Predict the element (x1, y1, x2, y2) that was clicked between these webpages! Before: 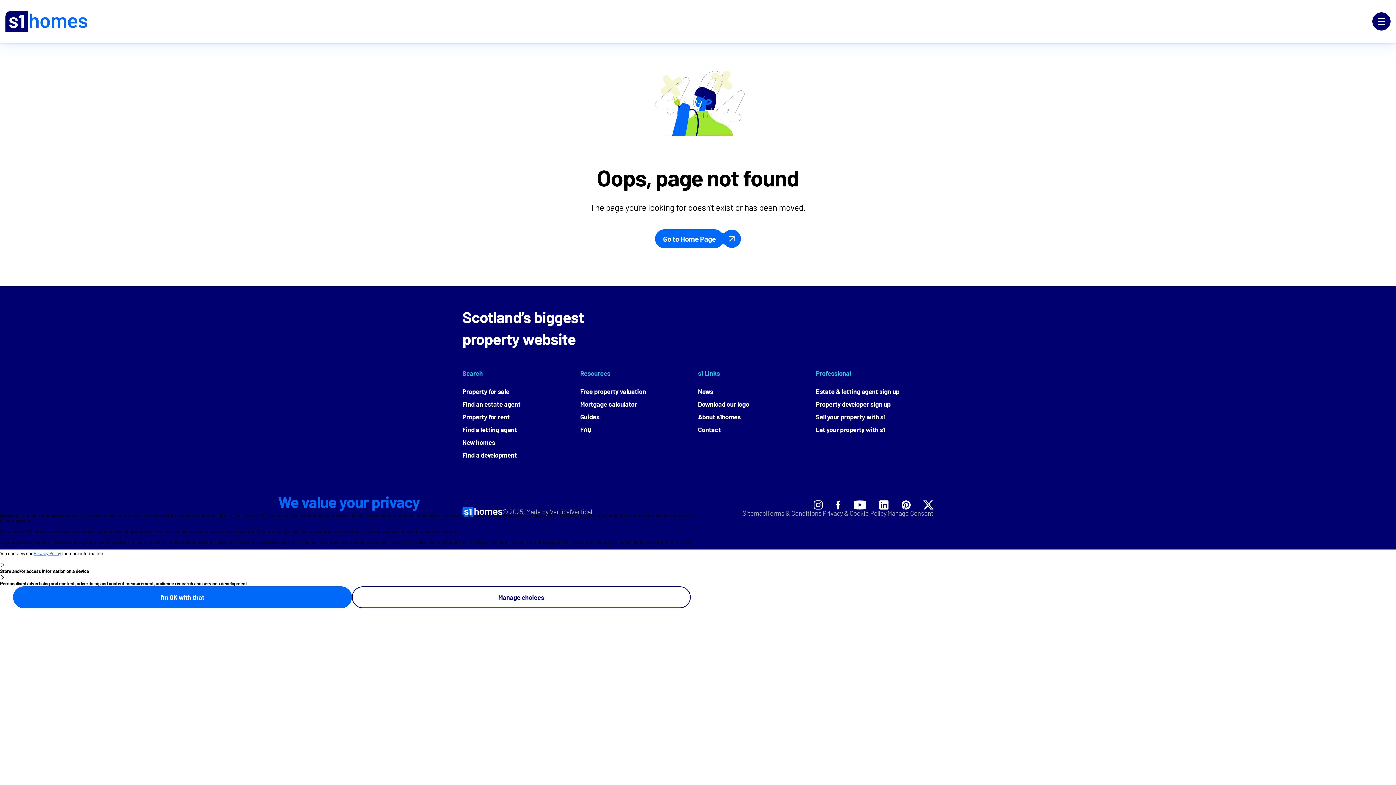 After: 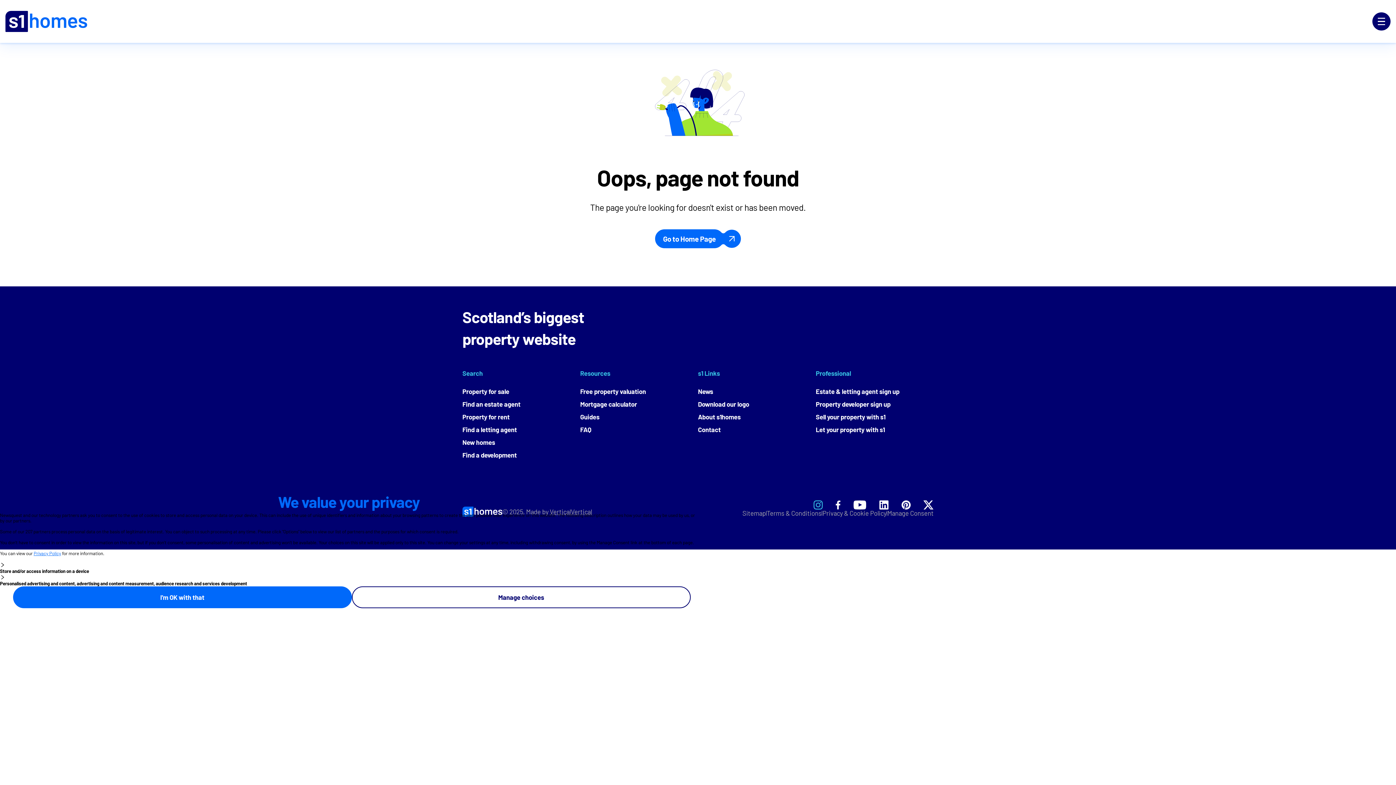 Action: bbox: (813, 396, 822, 405)